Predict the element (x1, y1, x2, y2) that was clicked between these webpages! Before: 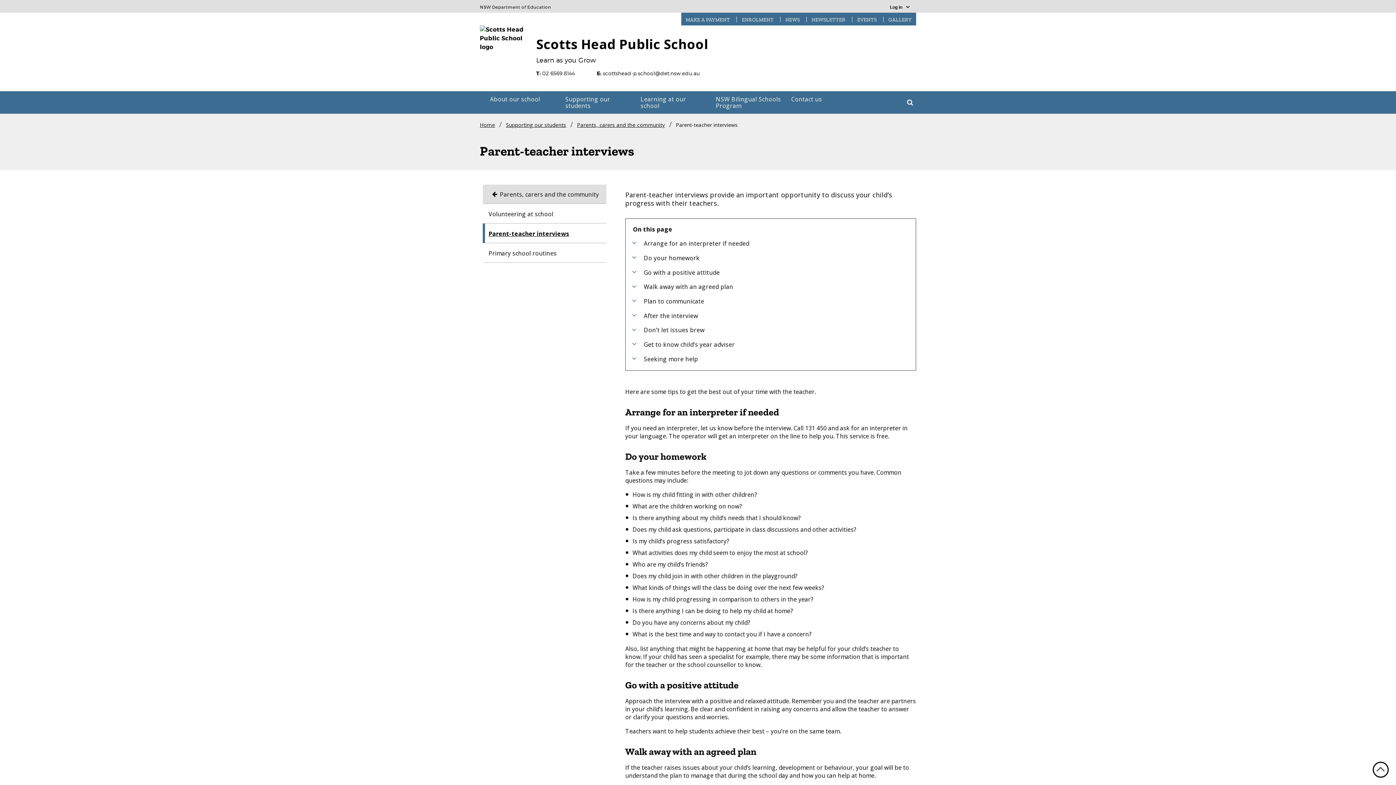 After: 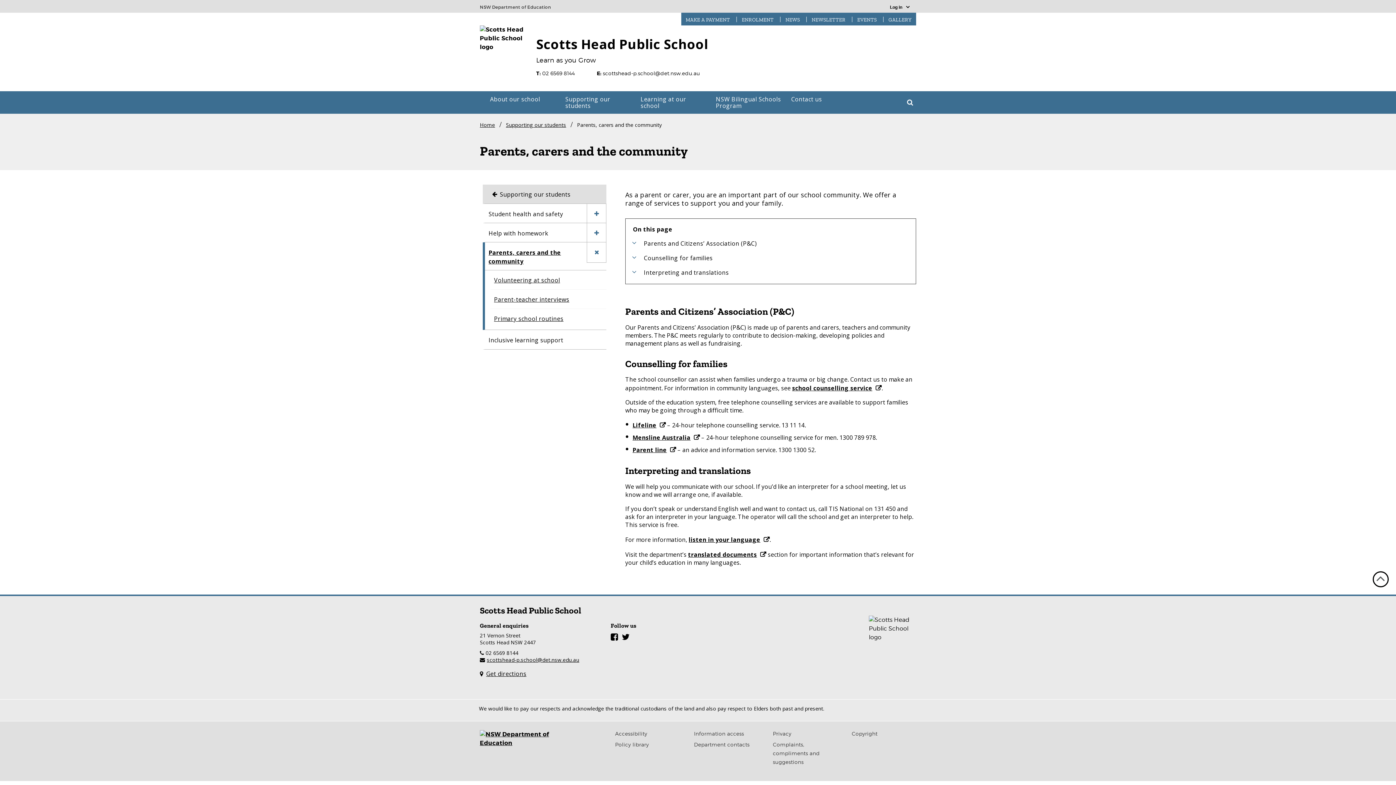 Action: label: Parents, carers and the community bbox: (566, 113, 665, 134)